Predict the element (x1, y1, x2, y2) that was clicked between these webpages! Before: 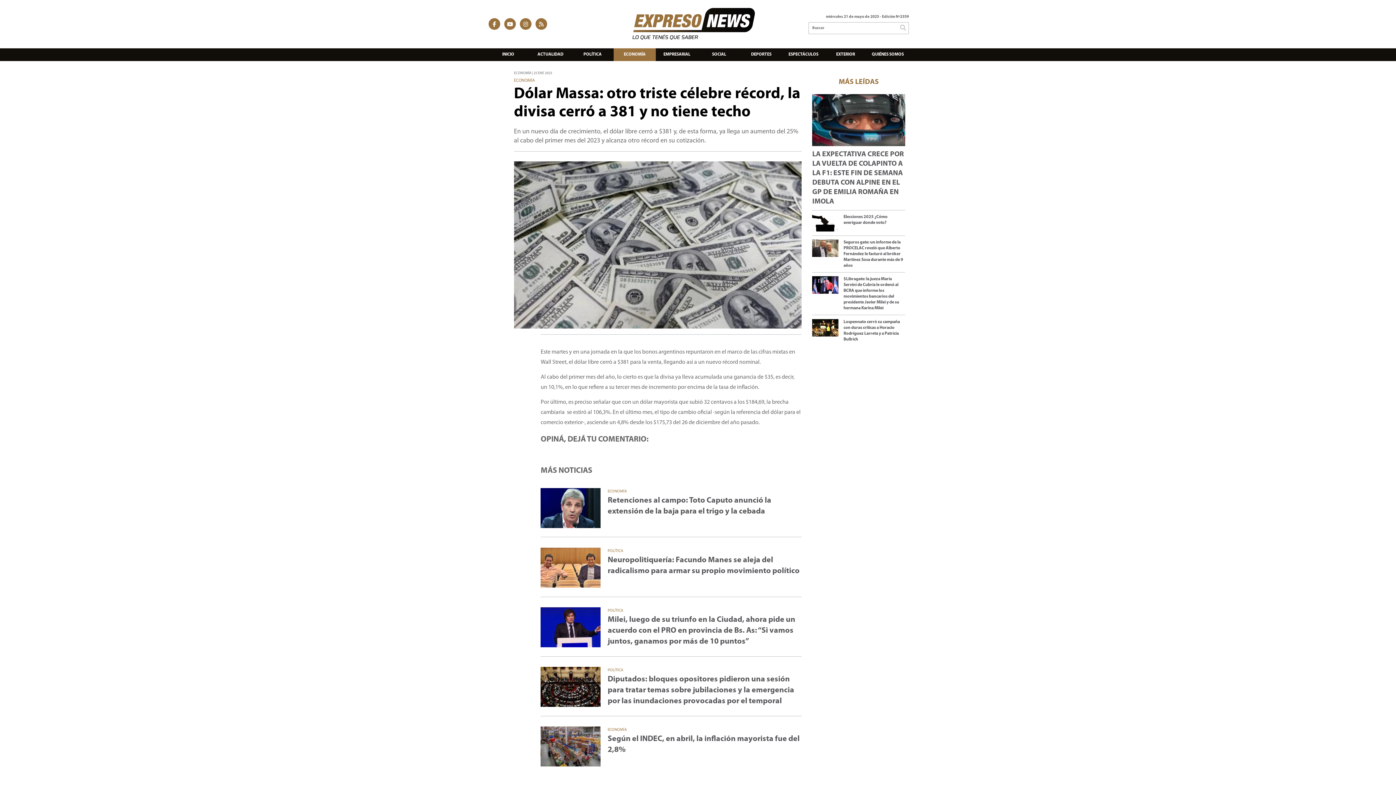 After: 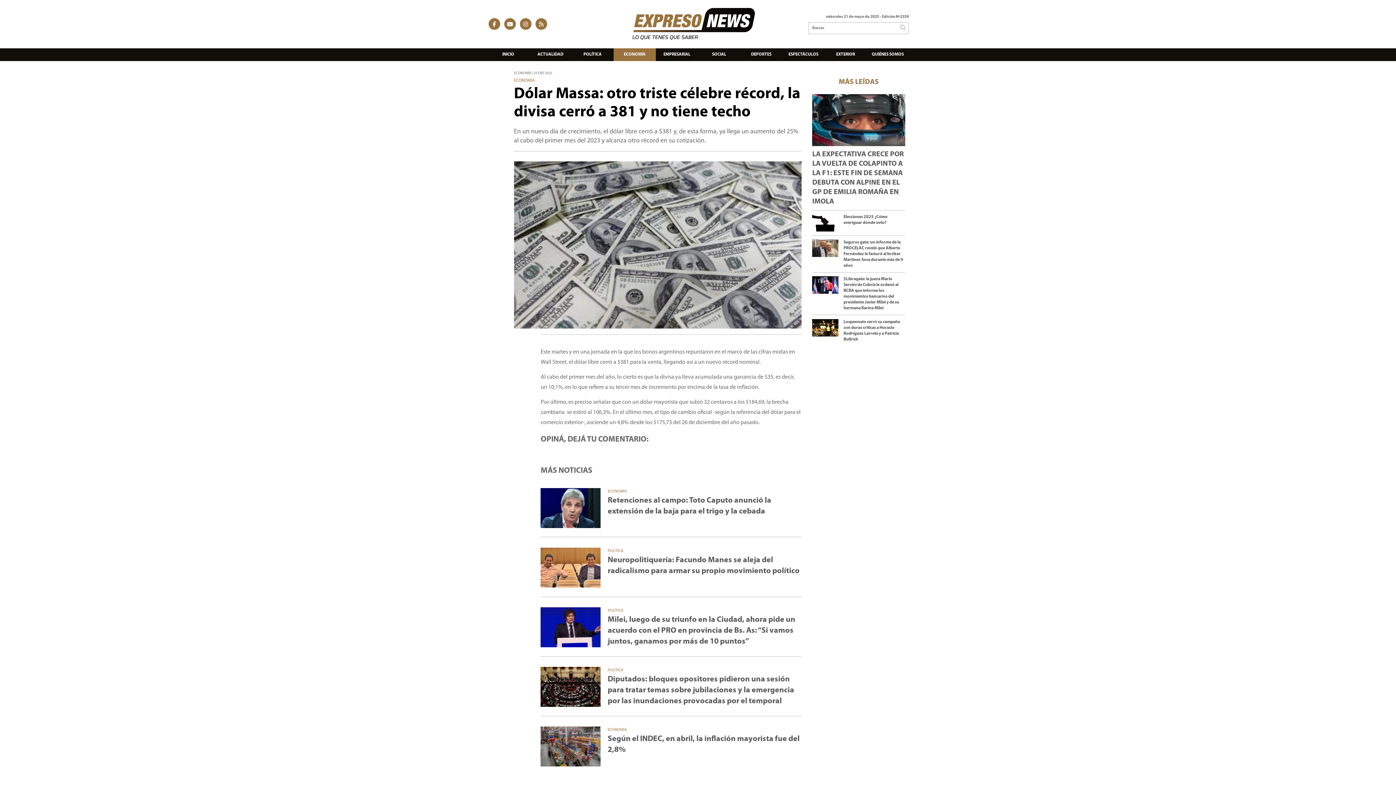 Action: bbox: (518, 18, 533, 29)